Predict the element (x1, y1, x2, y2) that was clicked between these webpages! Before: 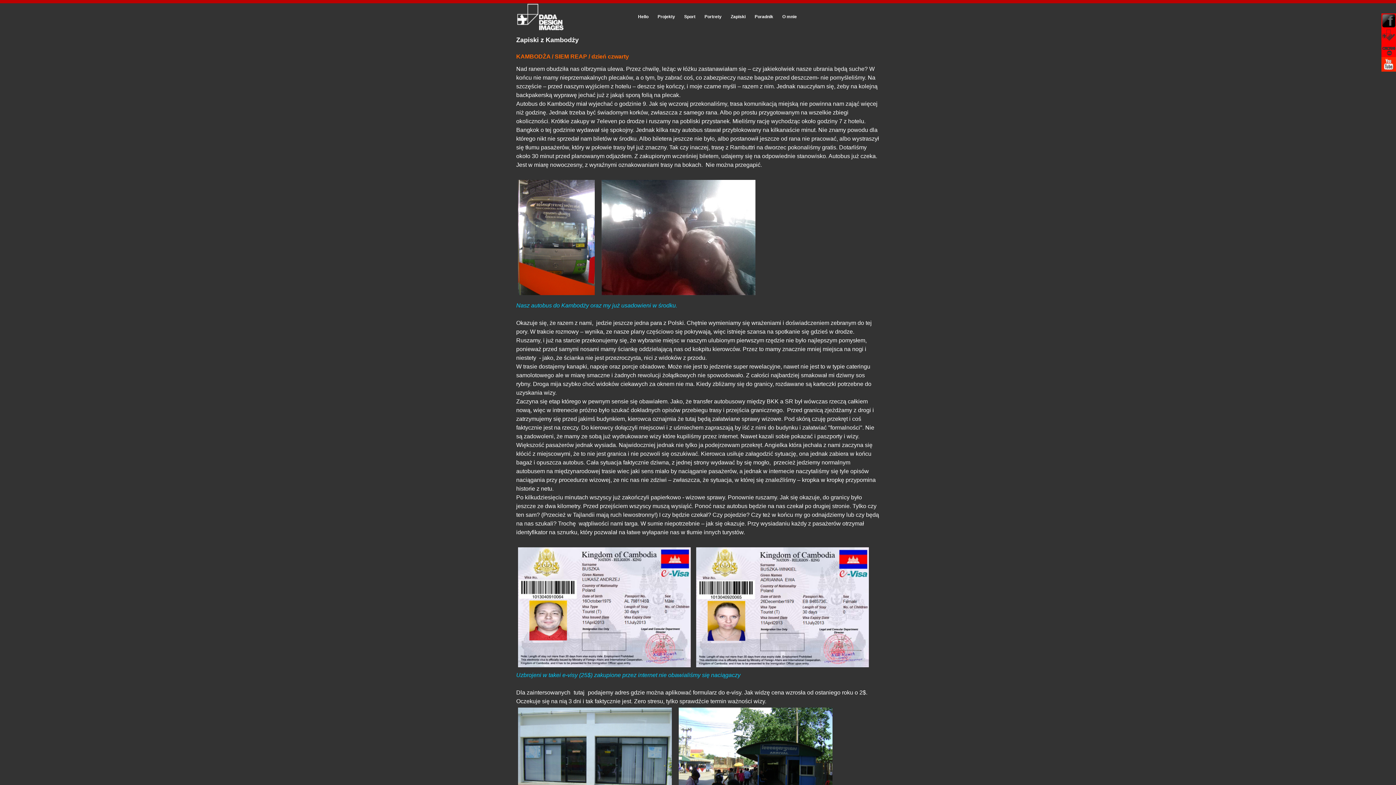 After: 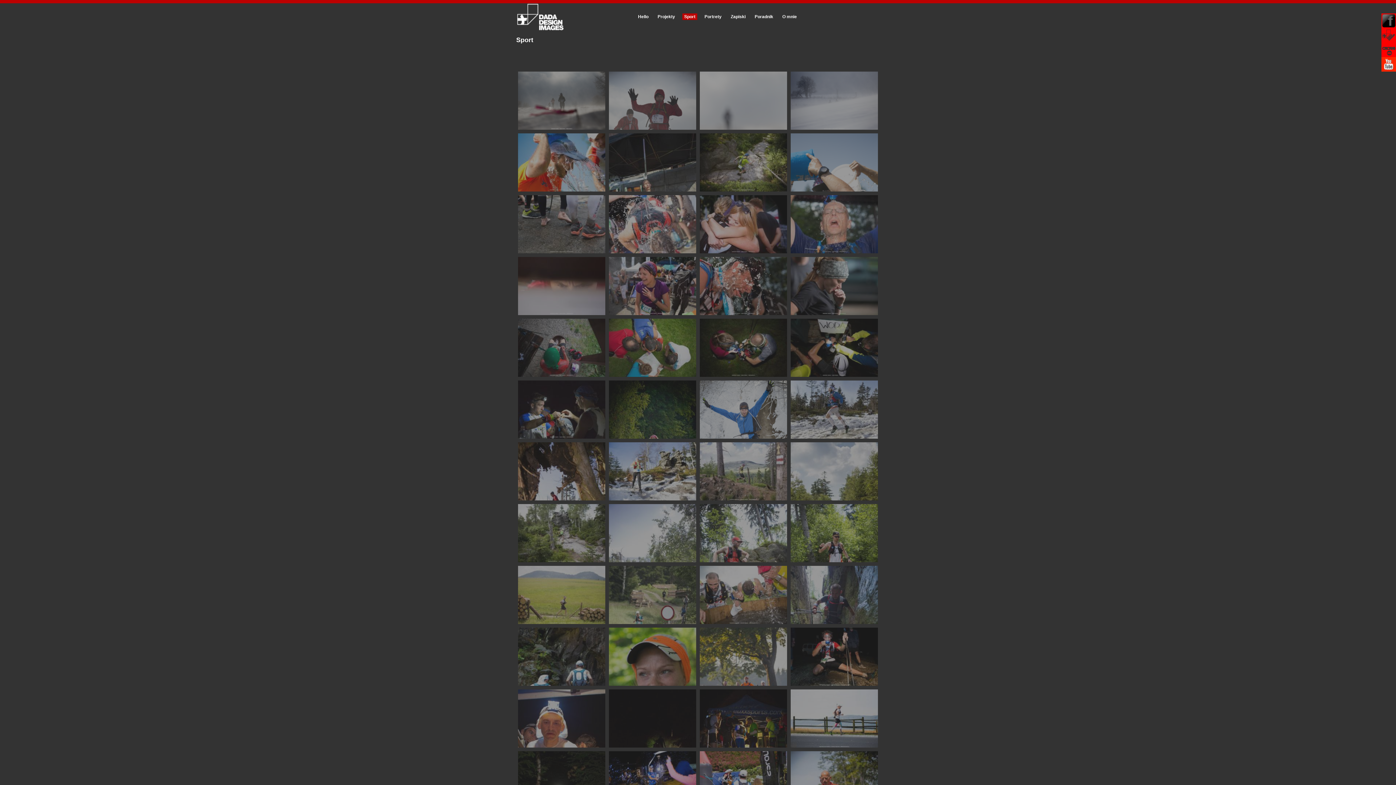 Action: bbox: (682, 13, 697, 20) label: Sport